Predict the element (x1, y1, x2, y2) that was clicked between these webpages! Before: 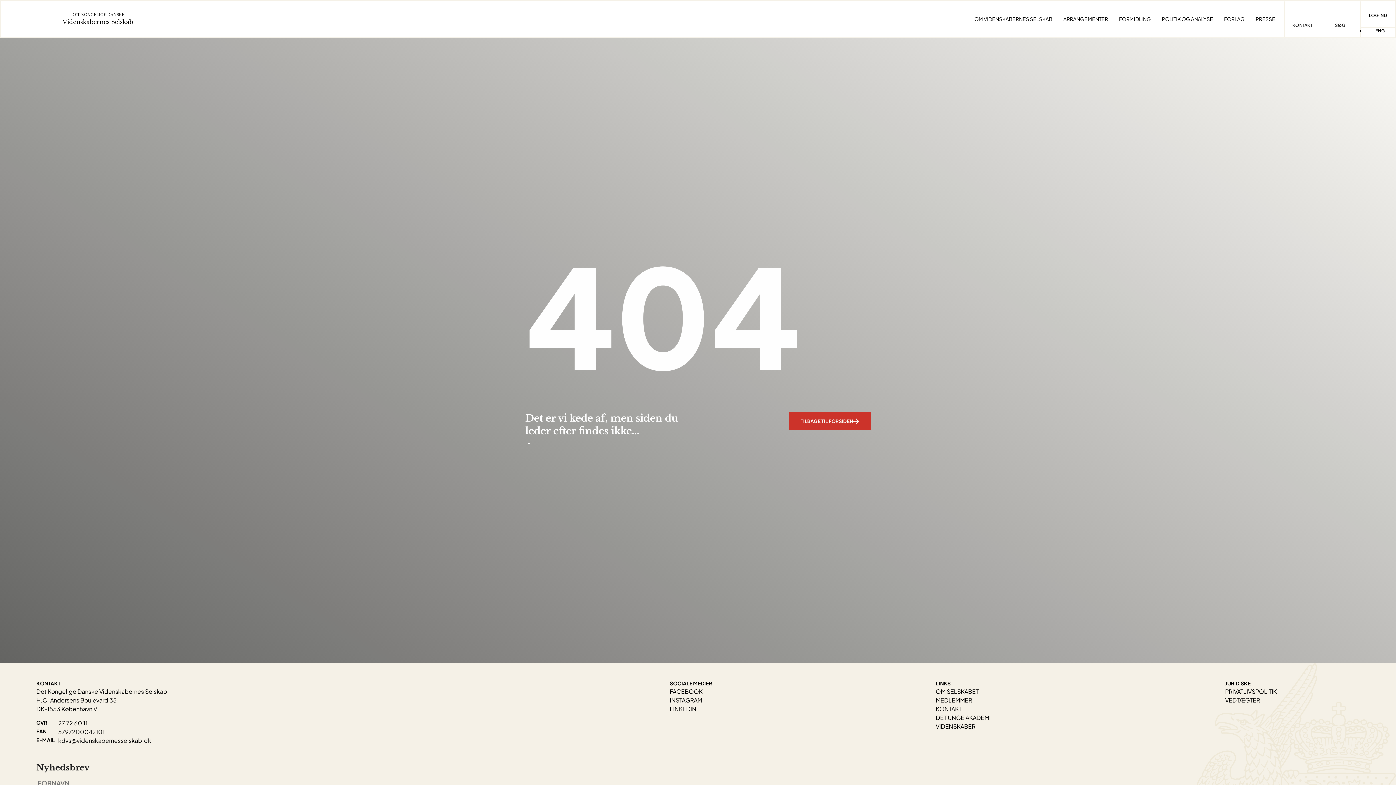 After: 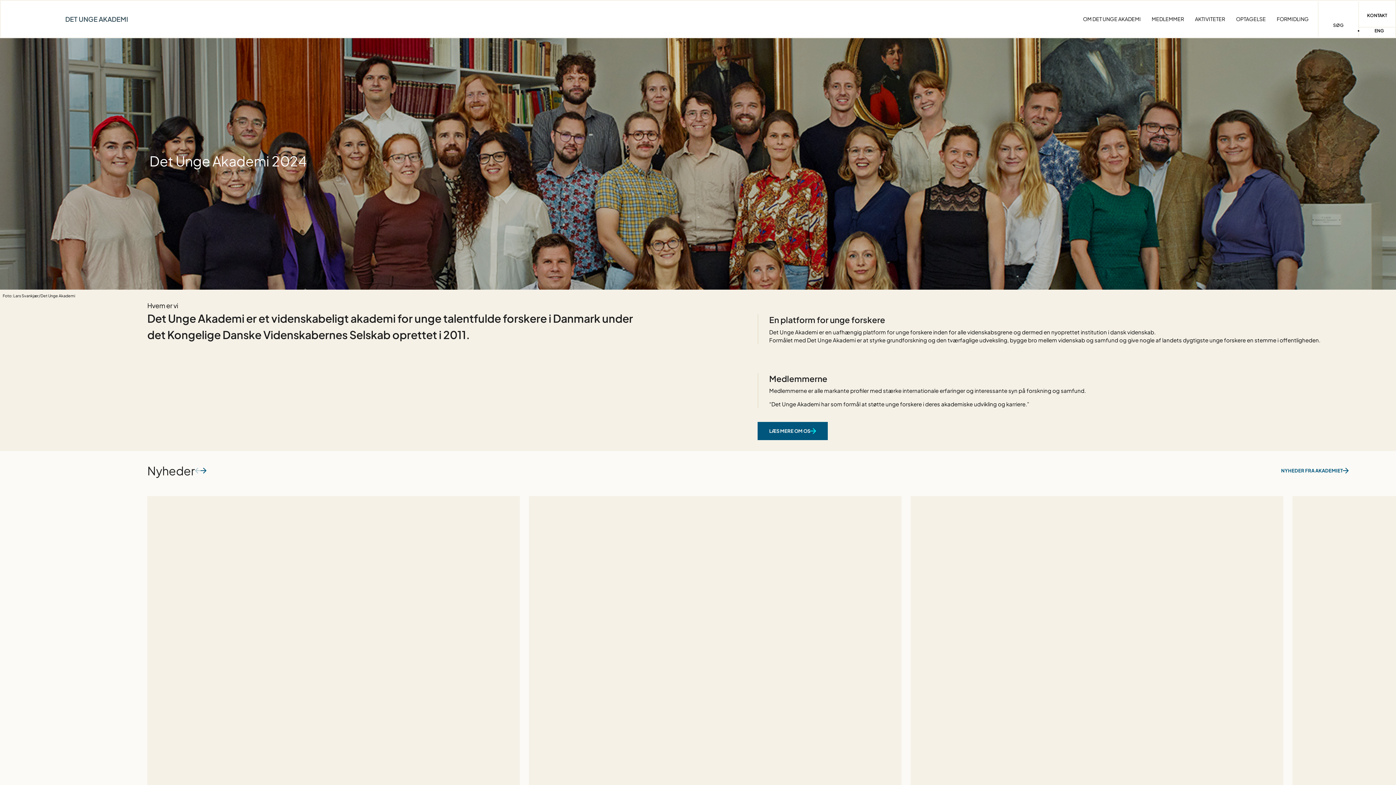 Action: bbox: (935, 714, 990, 721) label: DET UNGE AKADEMI